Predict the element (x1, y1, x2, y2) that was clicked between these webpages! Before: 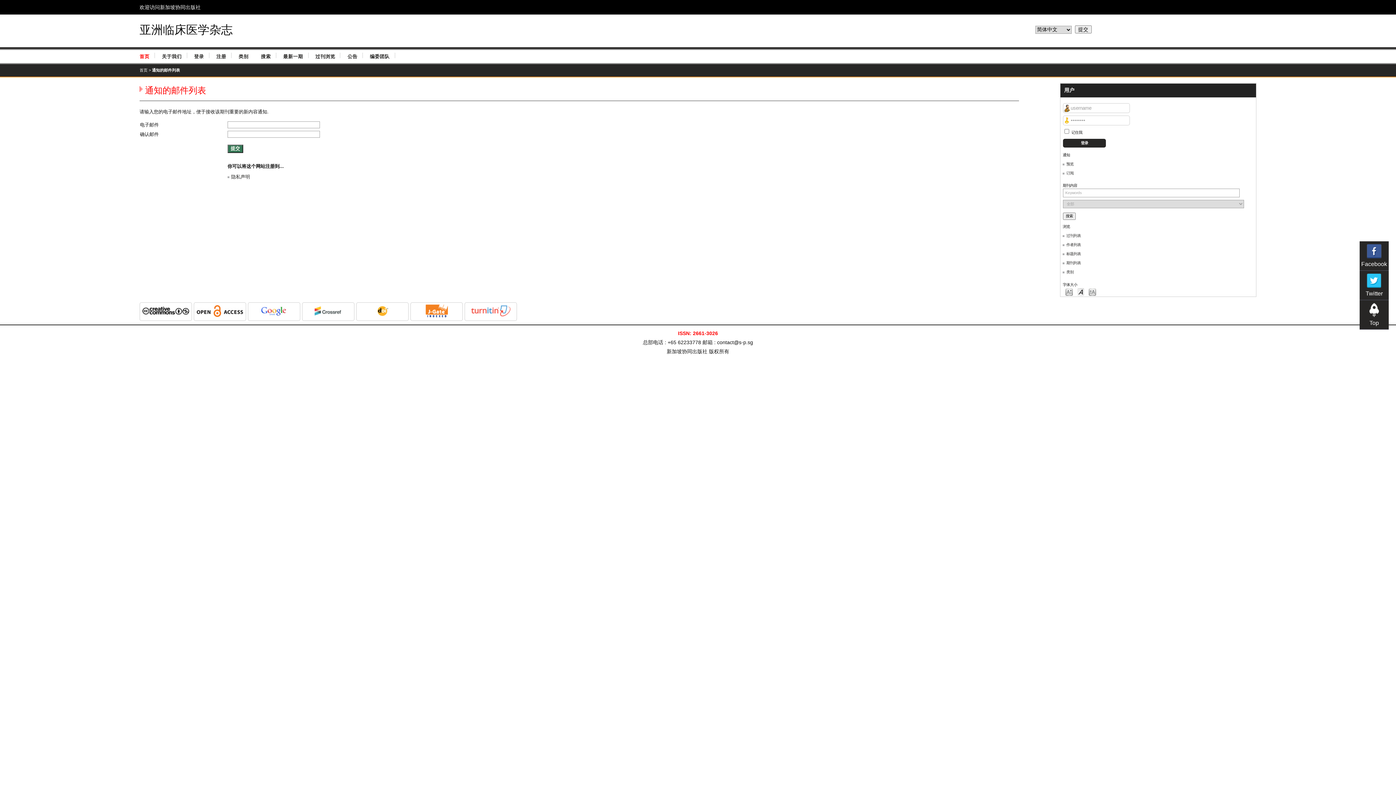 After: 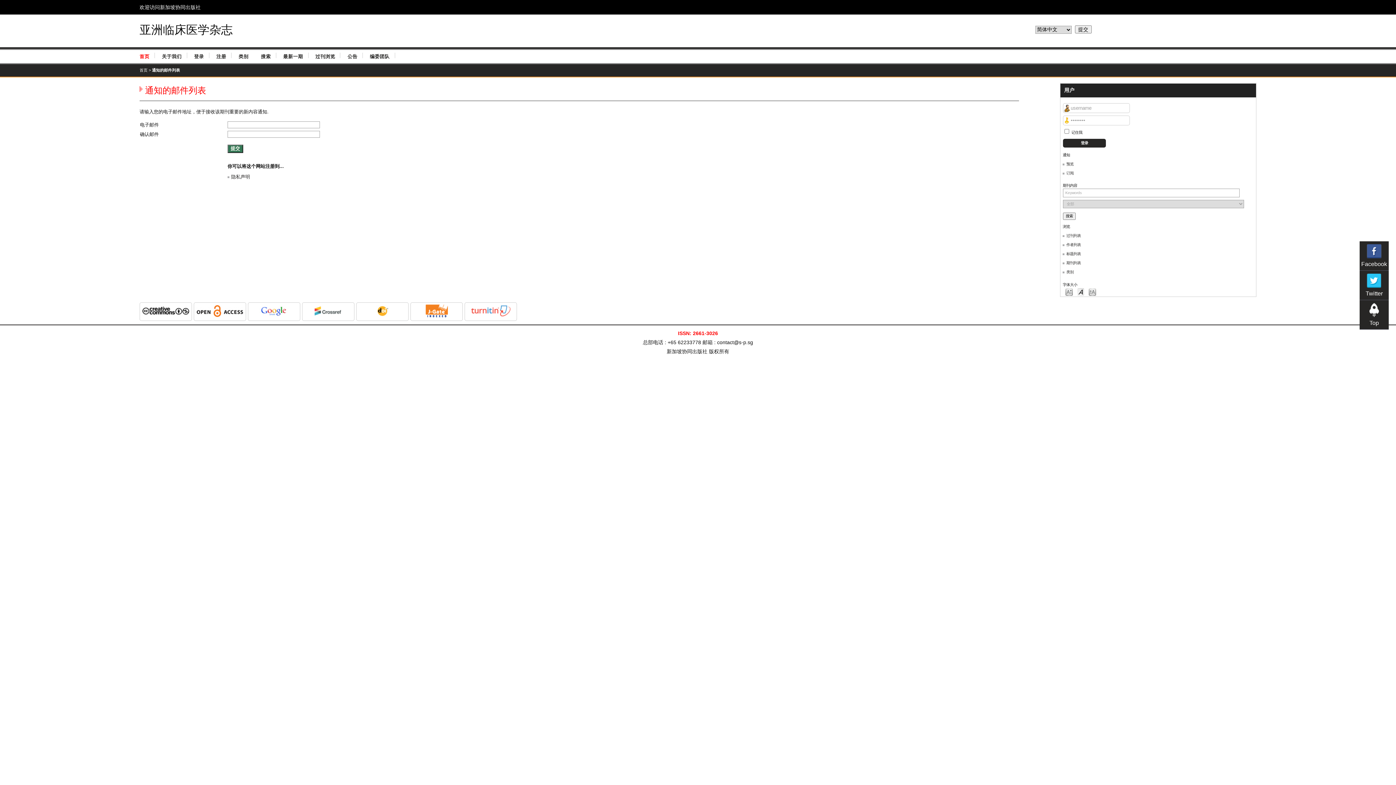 Action: bbox: (370, 312, 394, 318)